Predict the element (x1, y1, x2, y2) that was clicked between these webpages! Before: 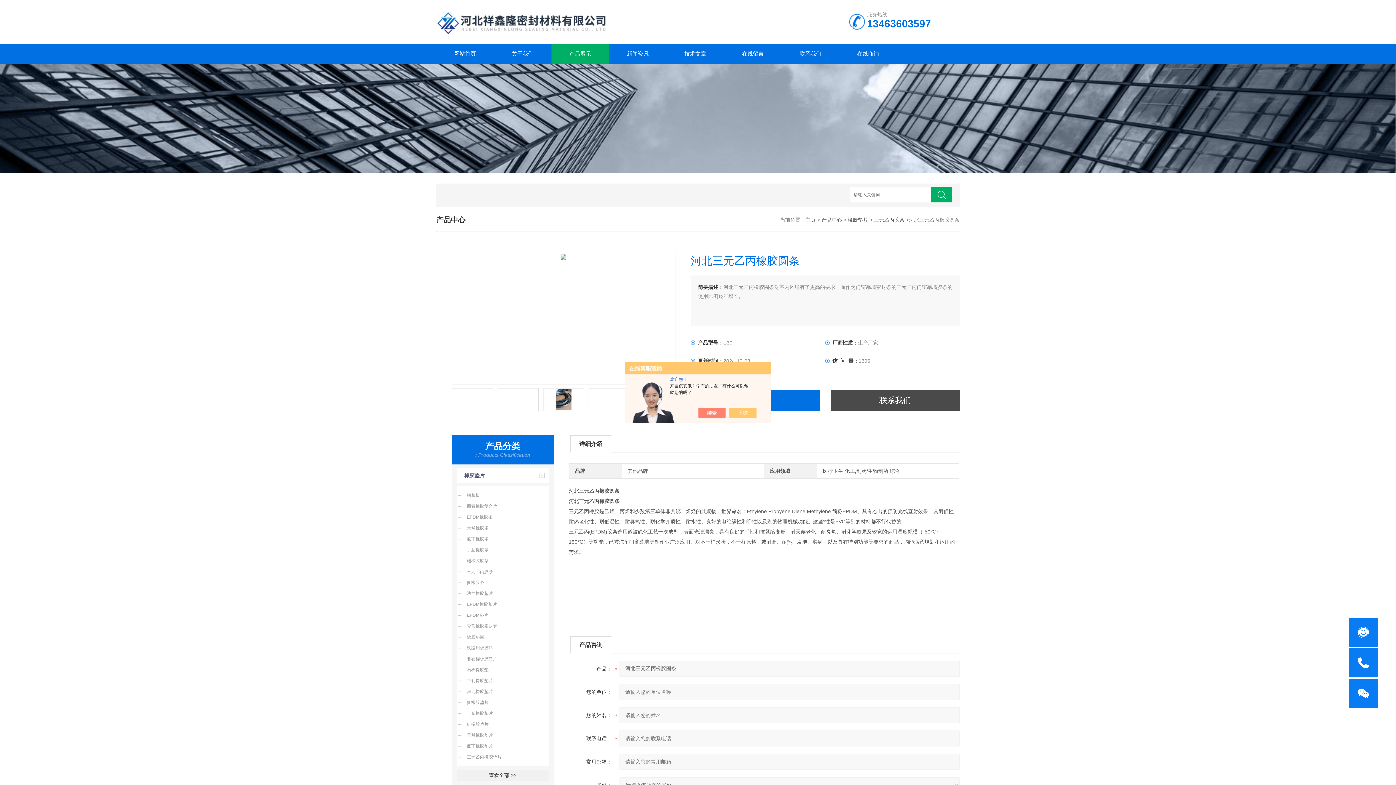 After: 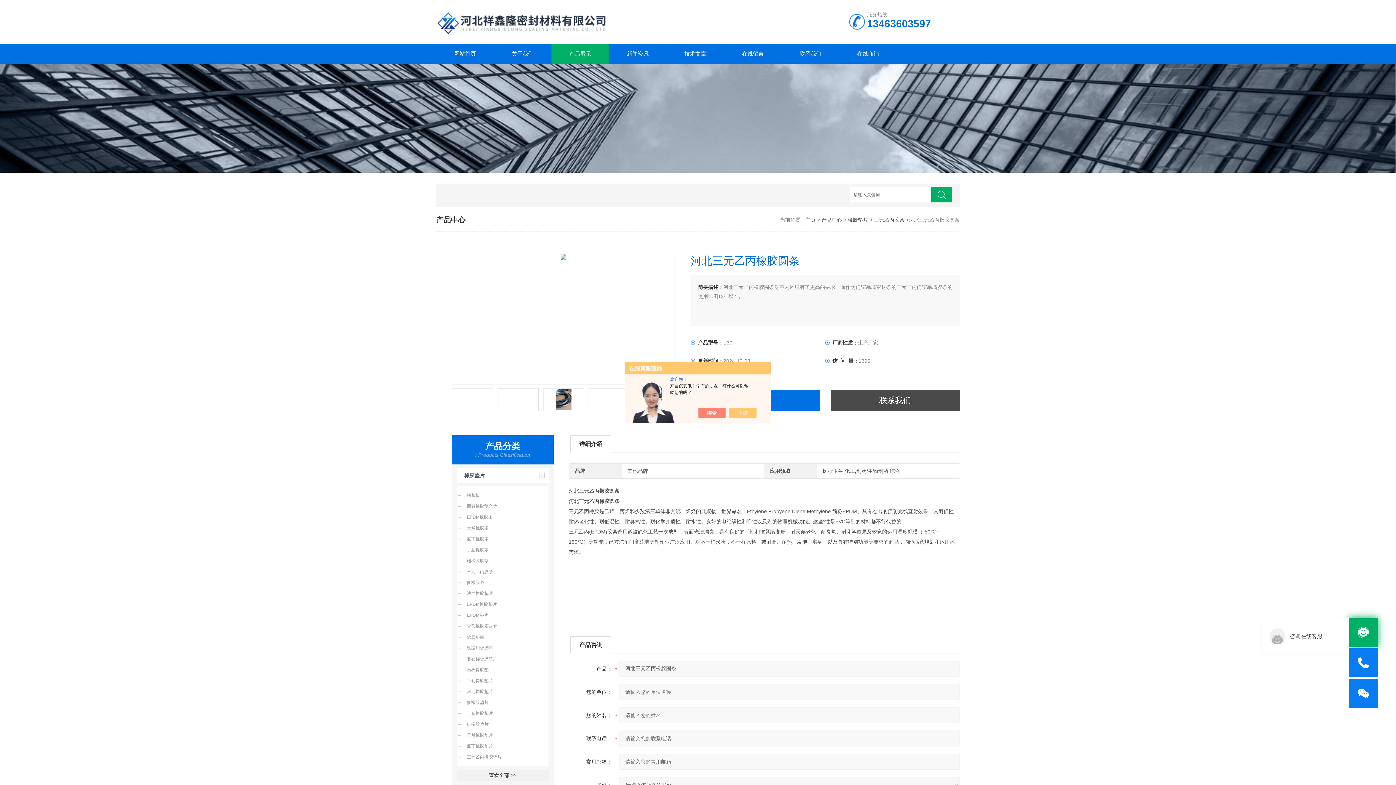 Action: bbox: (1349, 618, 1378, 647)